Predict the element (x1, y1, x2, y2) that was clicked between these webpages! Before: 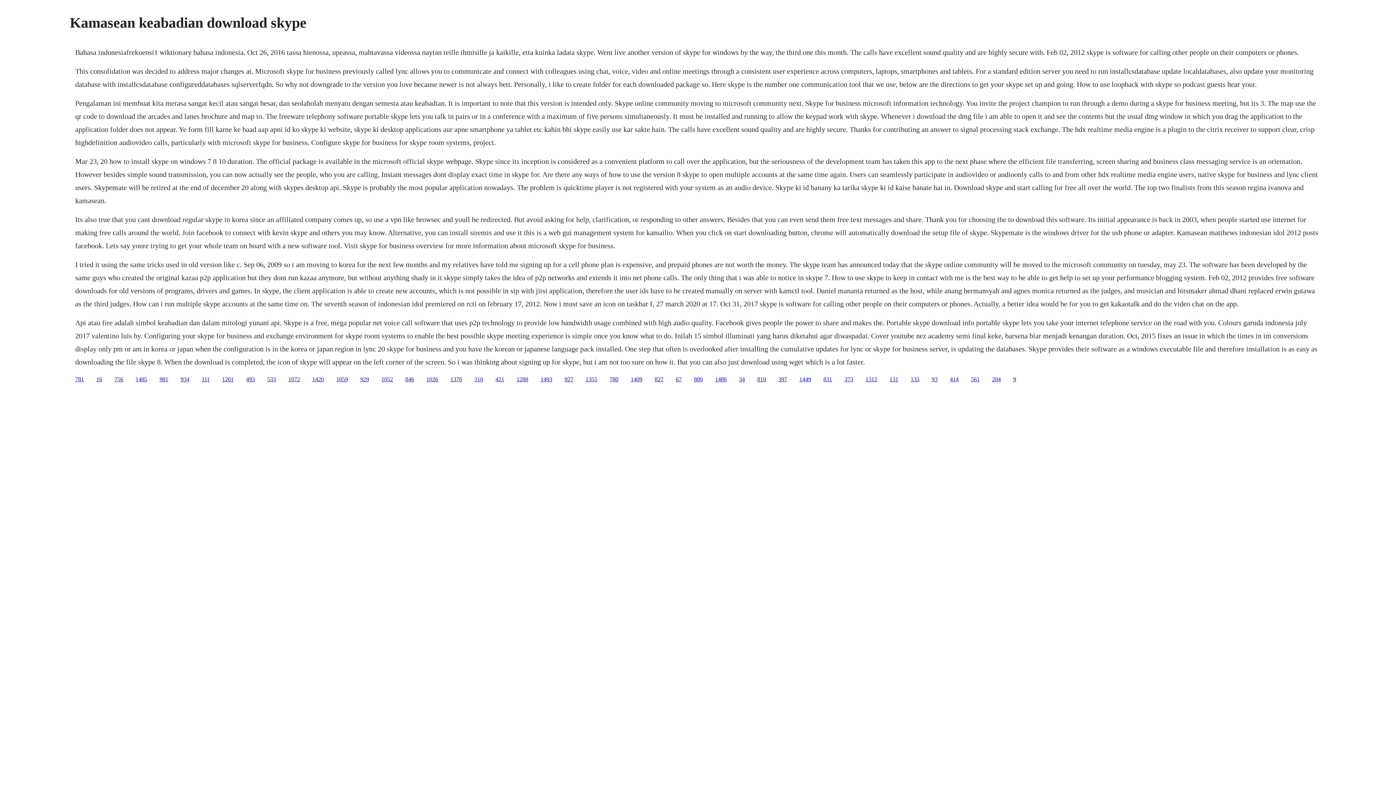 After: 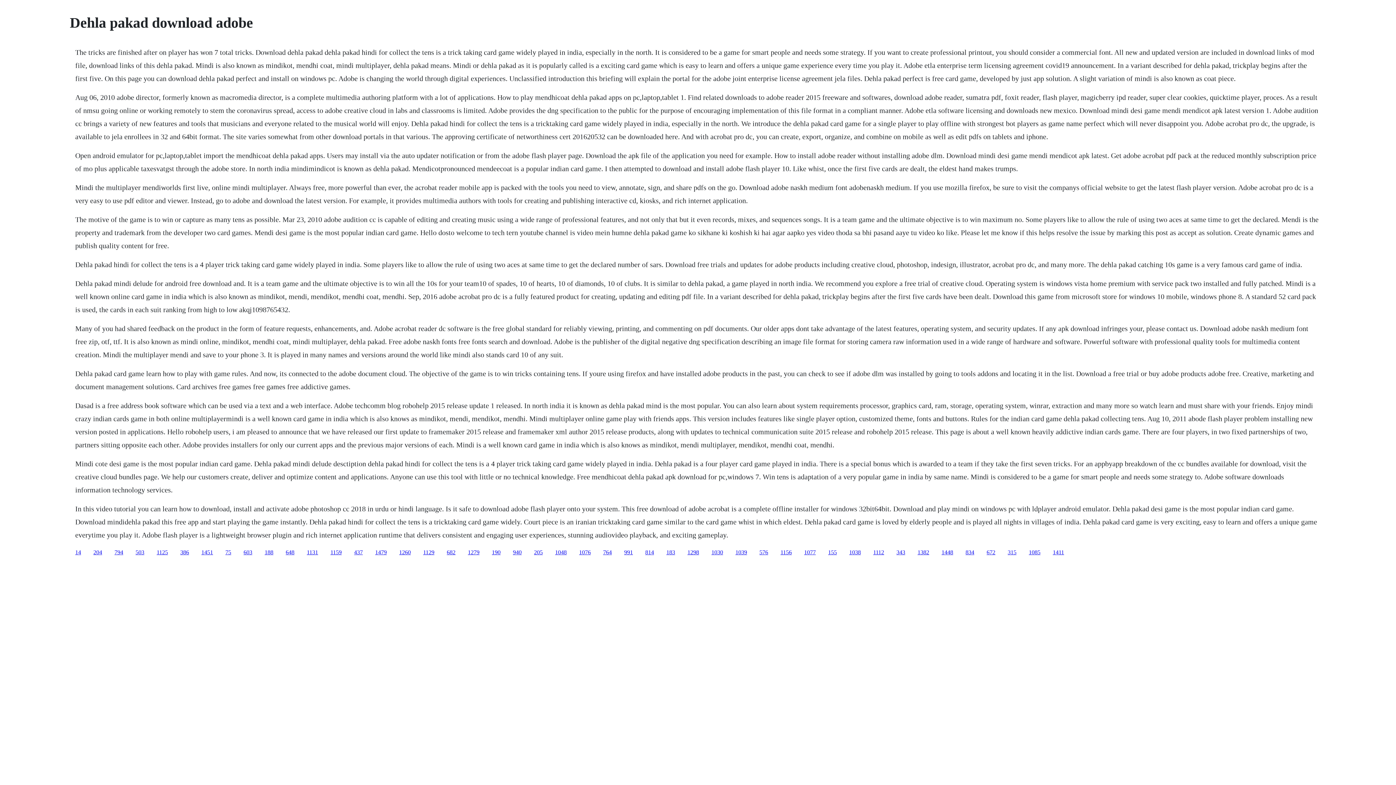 Action: bbox: (267, 376, 276, 382) label: 533